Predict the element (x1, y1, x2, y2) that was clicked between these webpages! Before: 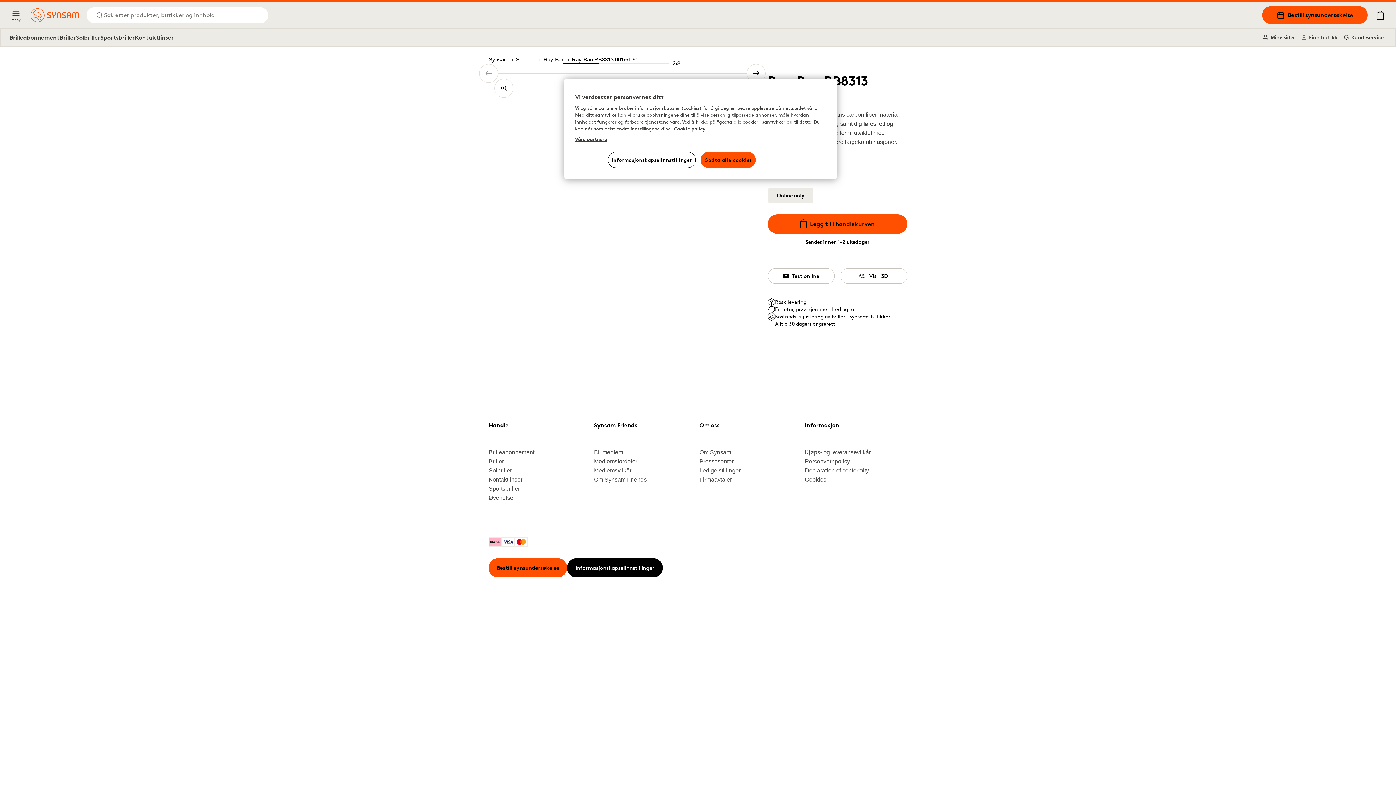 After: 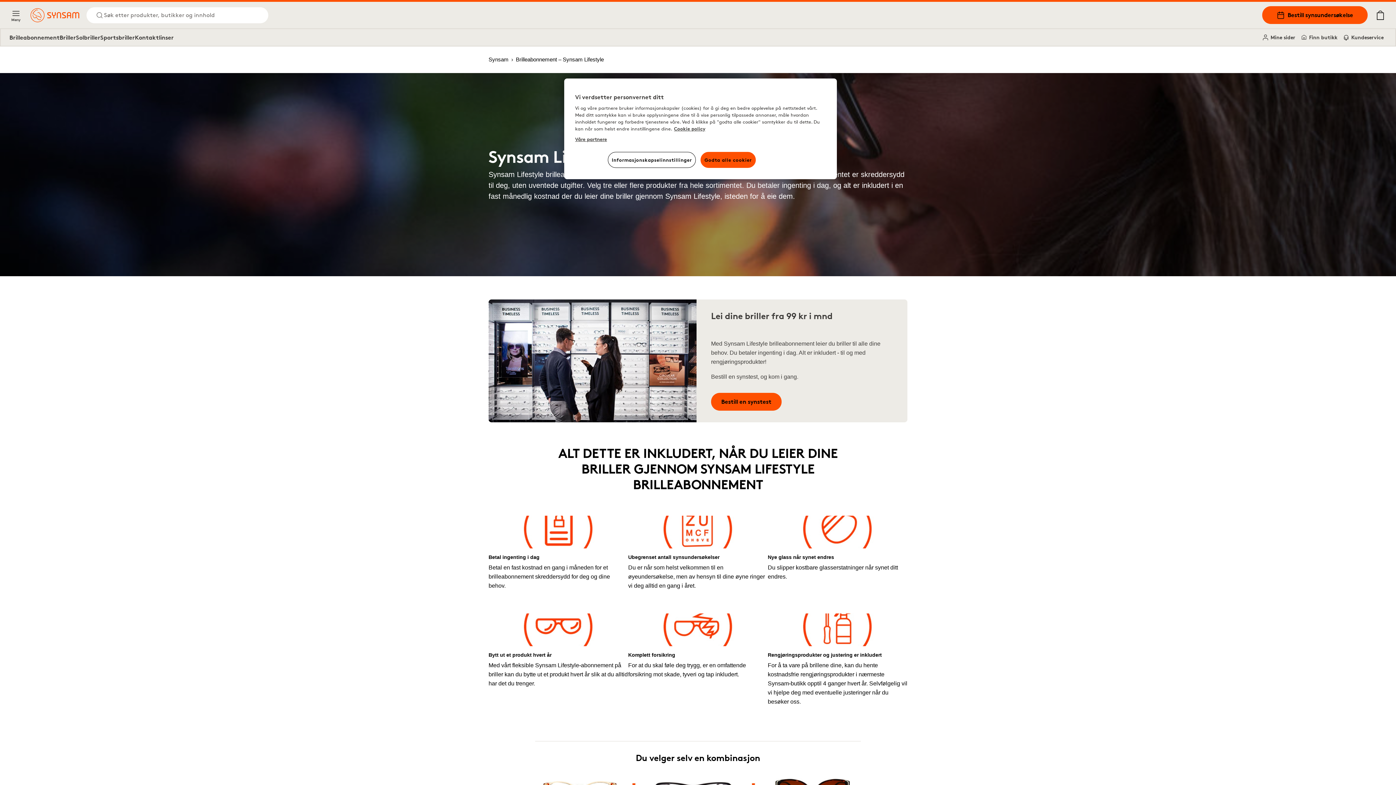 Action: label: Brilleabonnement bbox: (9, 32, 59, 42)